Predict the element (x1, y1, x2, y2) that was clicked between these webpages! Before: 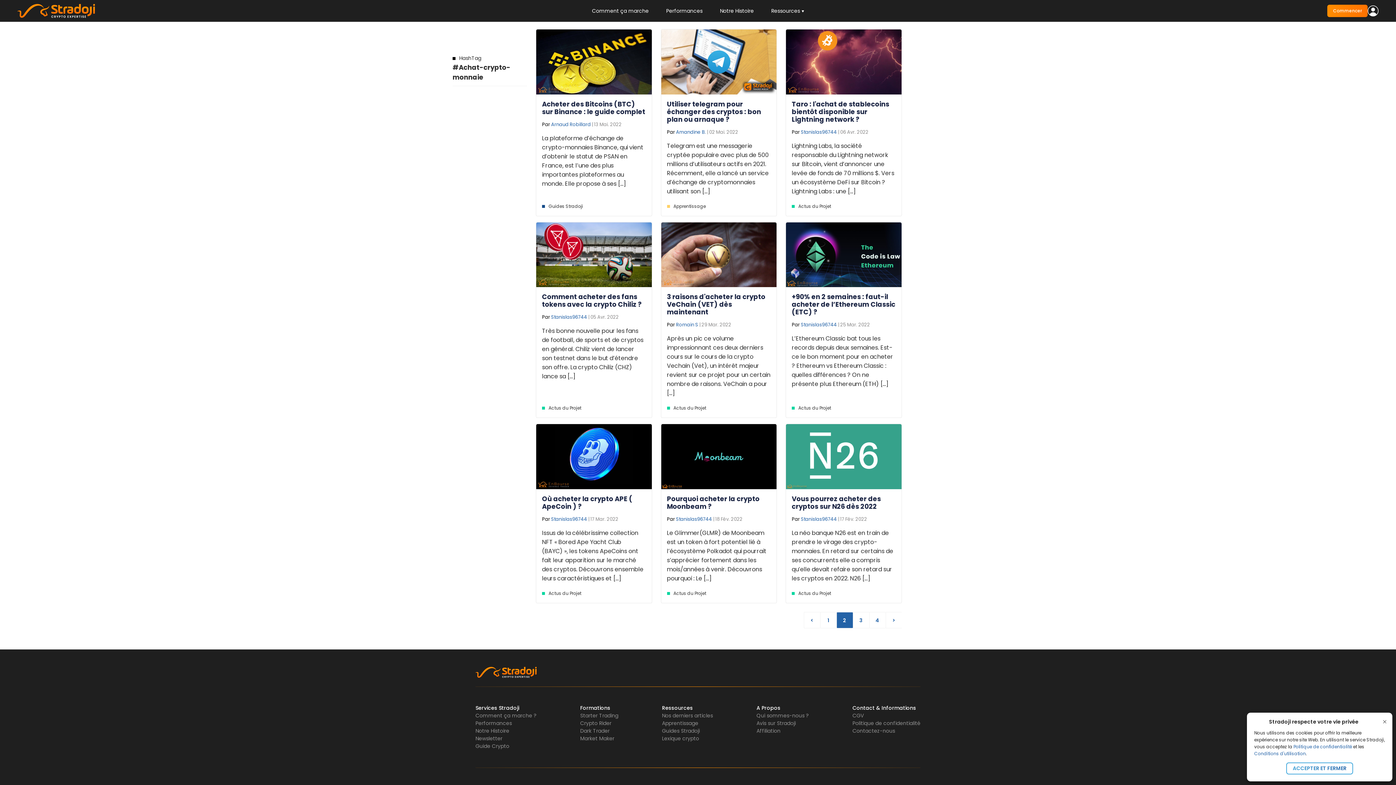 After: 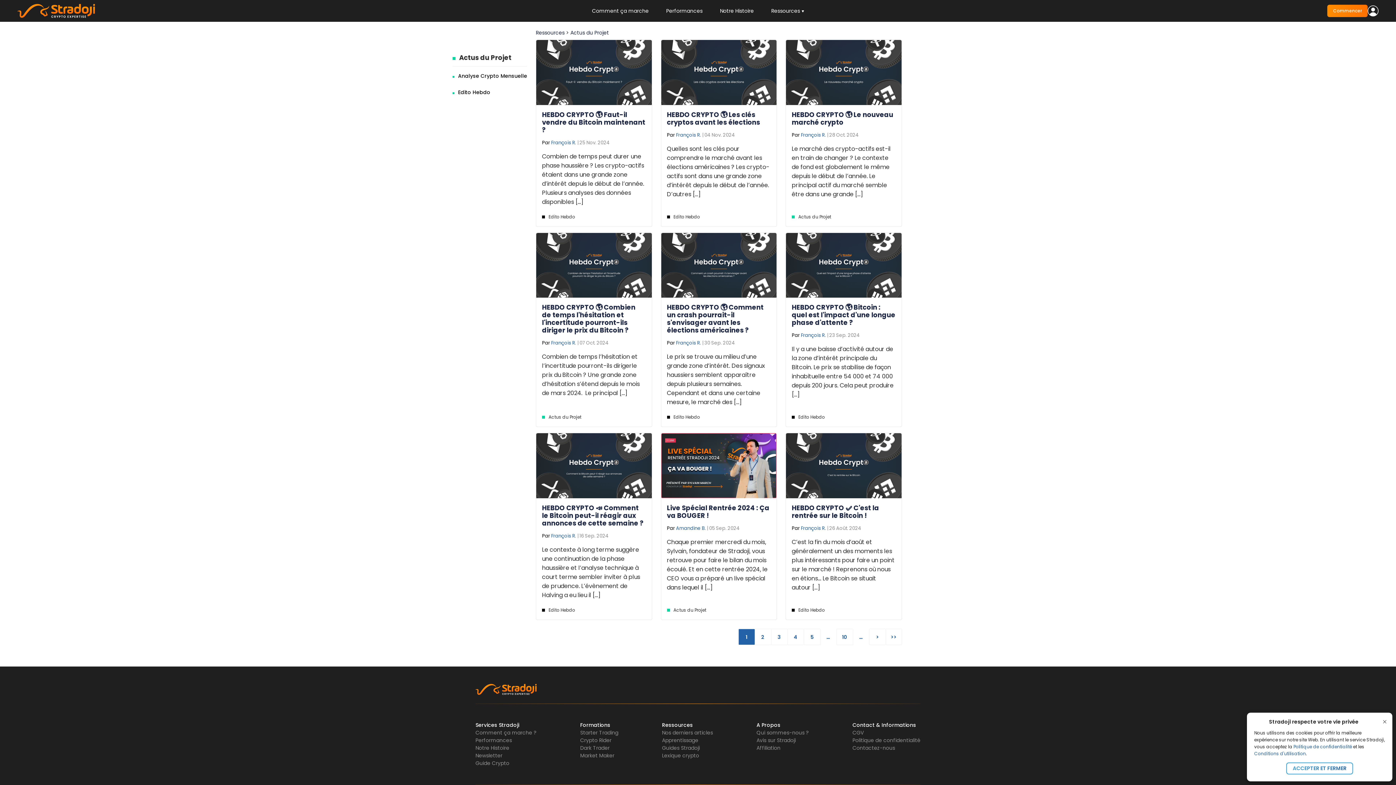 Action: bbox: (667, 405, 706, 411) label: Actus du Projet